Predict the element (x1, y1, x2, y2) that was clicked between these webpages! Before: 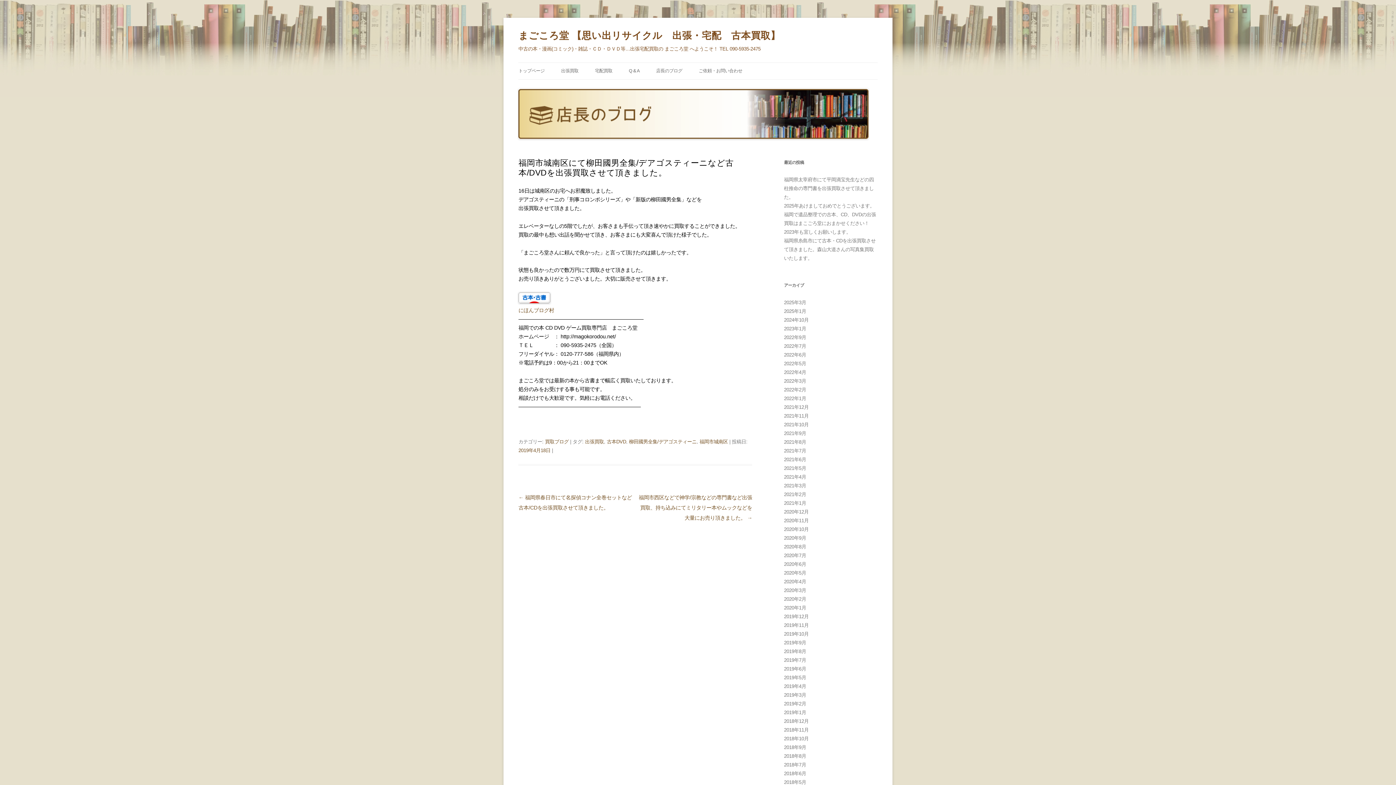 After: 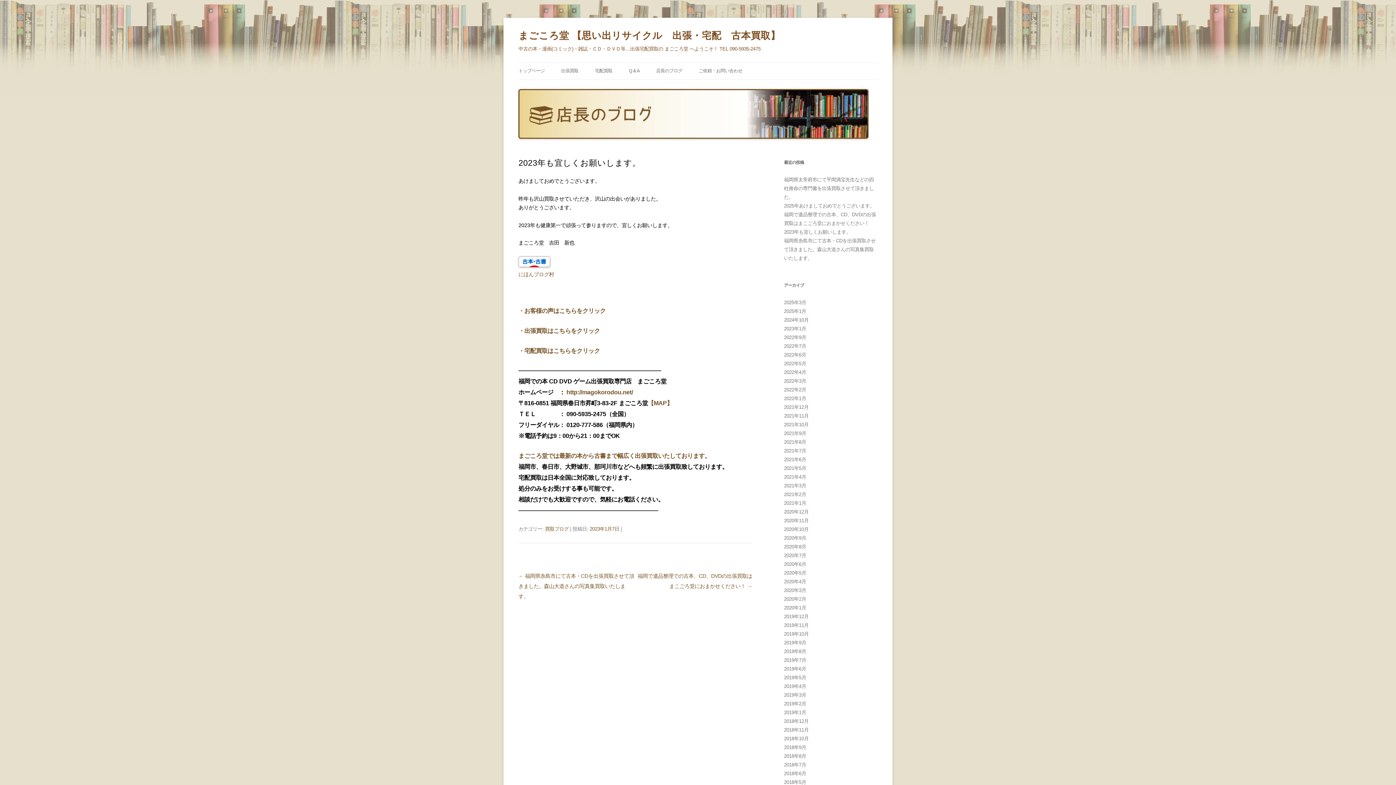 Action: bbox: (784, 229, 851, 235) label: 2023年も宜しくお願いします。